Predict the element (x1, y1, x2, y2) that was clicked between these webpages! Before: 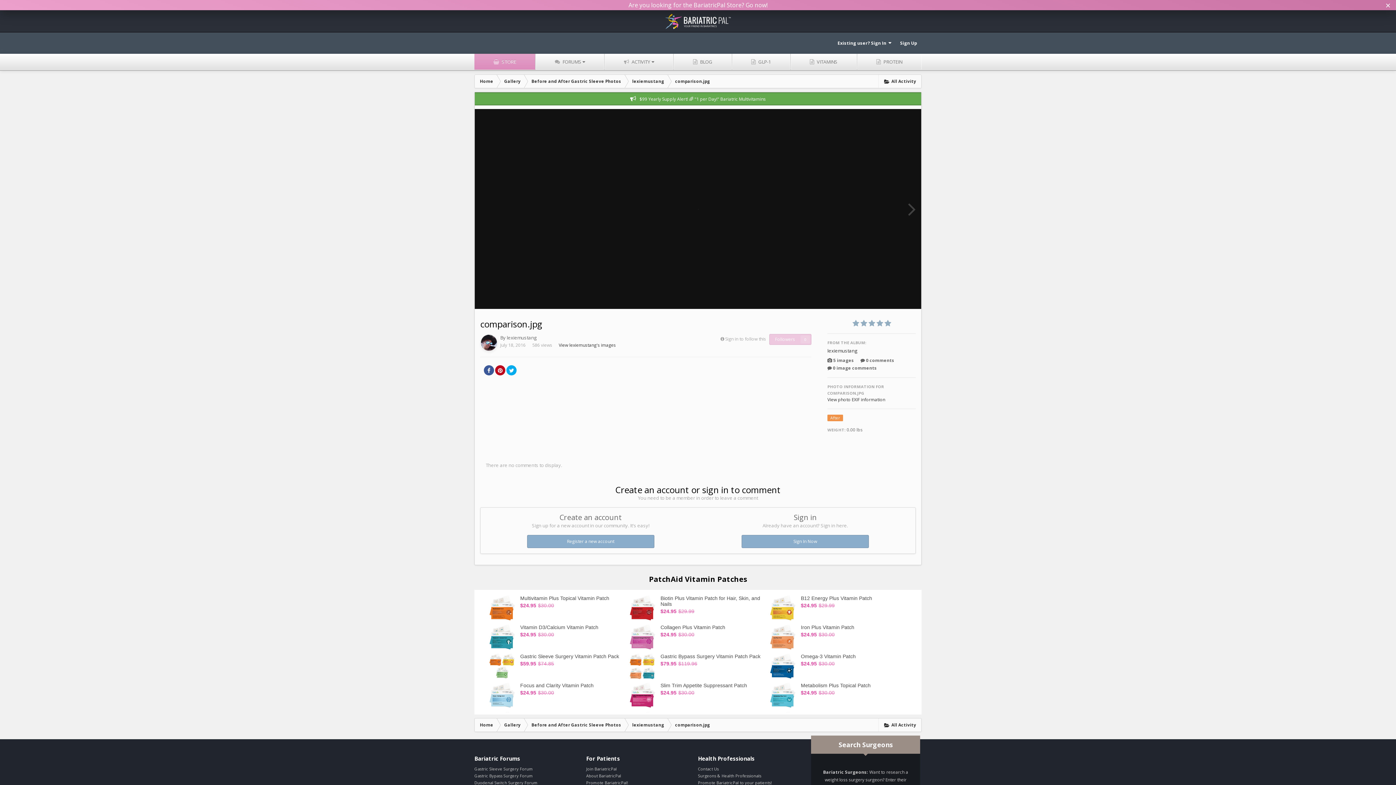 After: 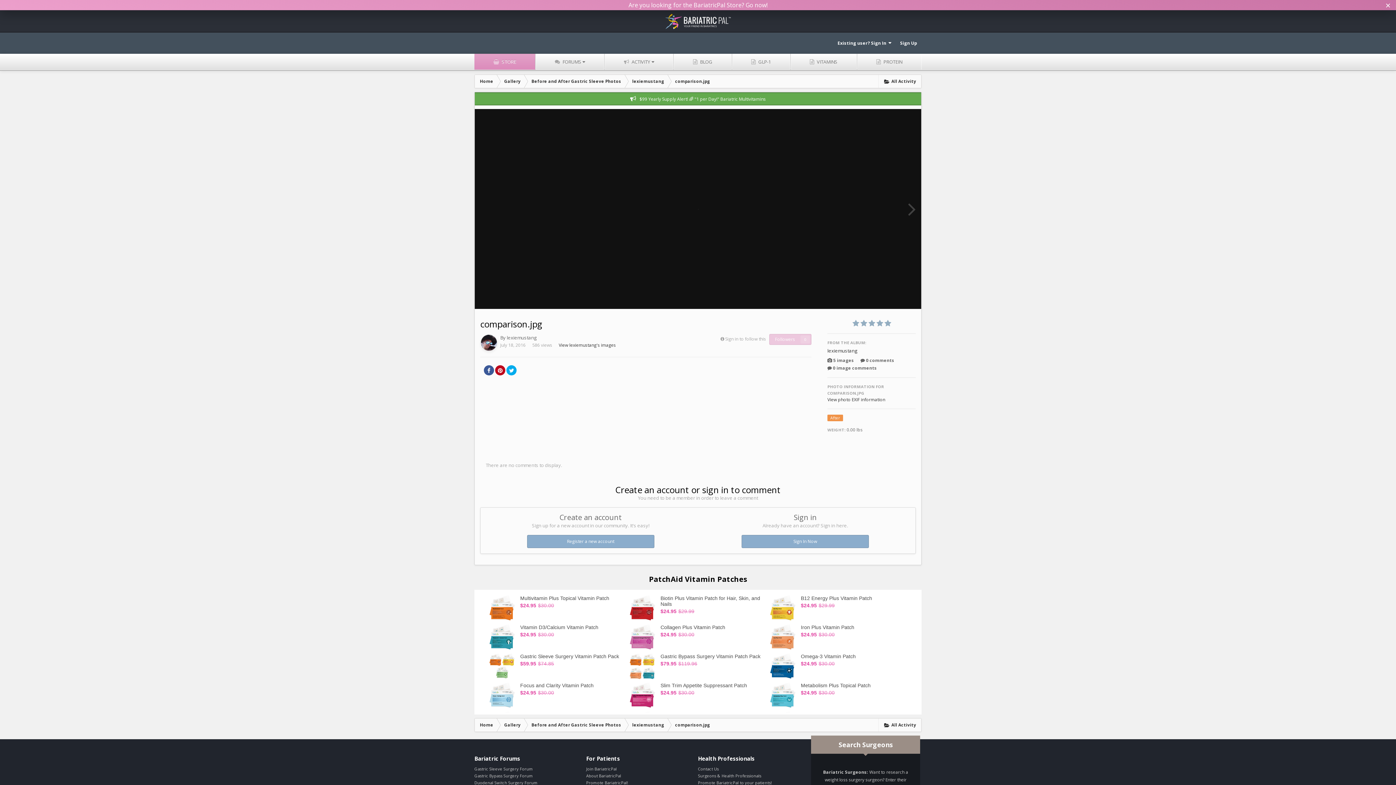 Action: bbox: (0, 1, 1396, 8) label: Are you looking for the BariatricPal Store? Go now!